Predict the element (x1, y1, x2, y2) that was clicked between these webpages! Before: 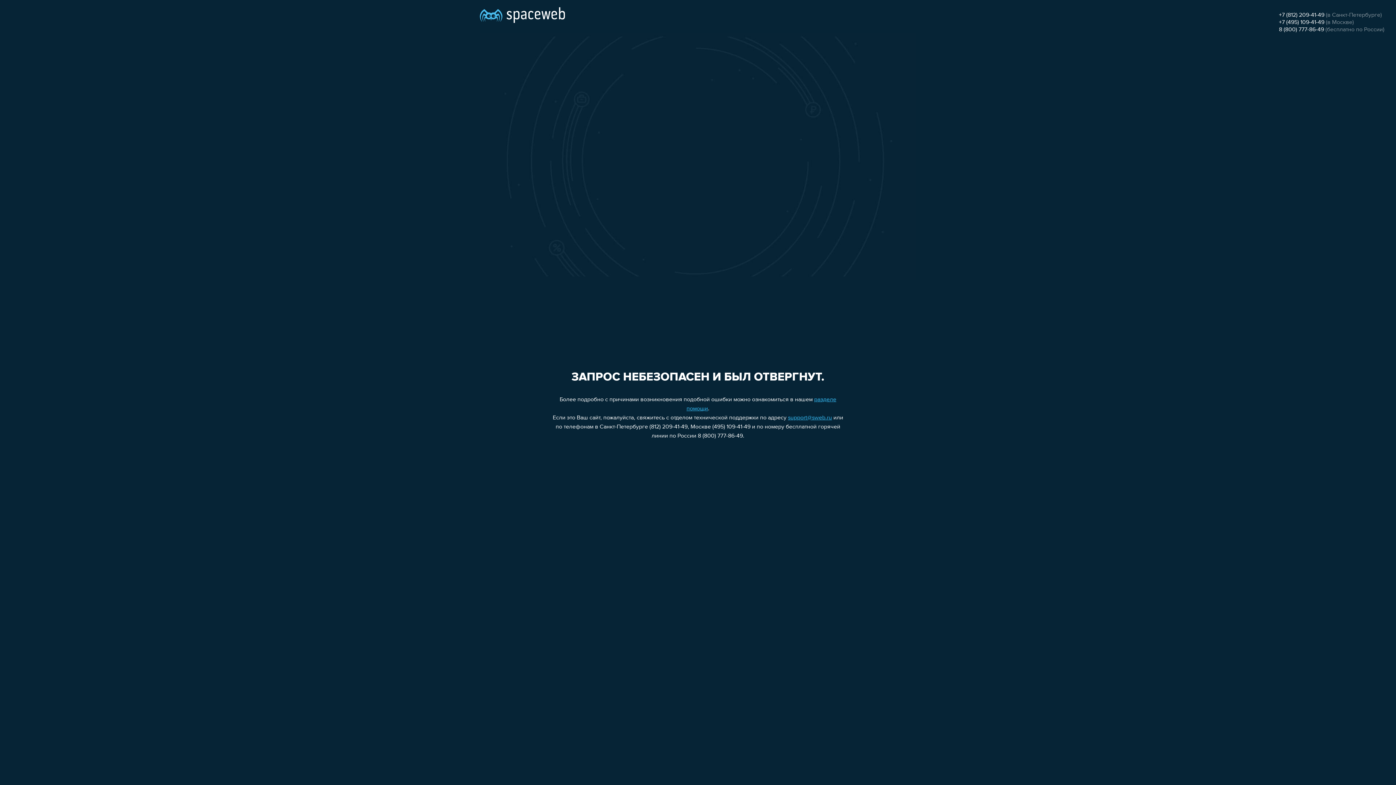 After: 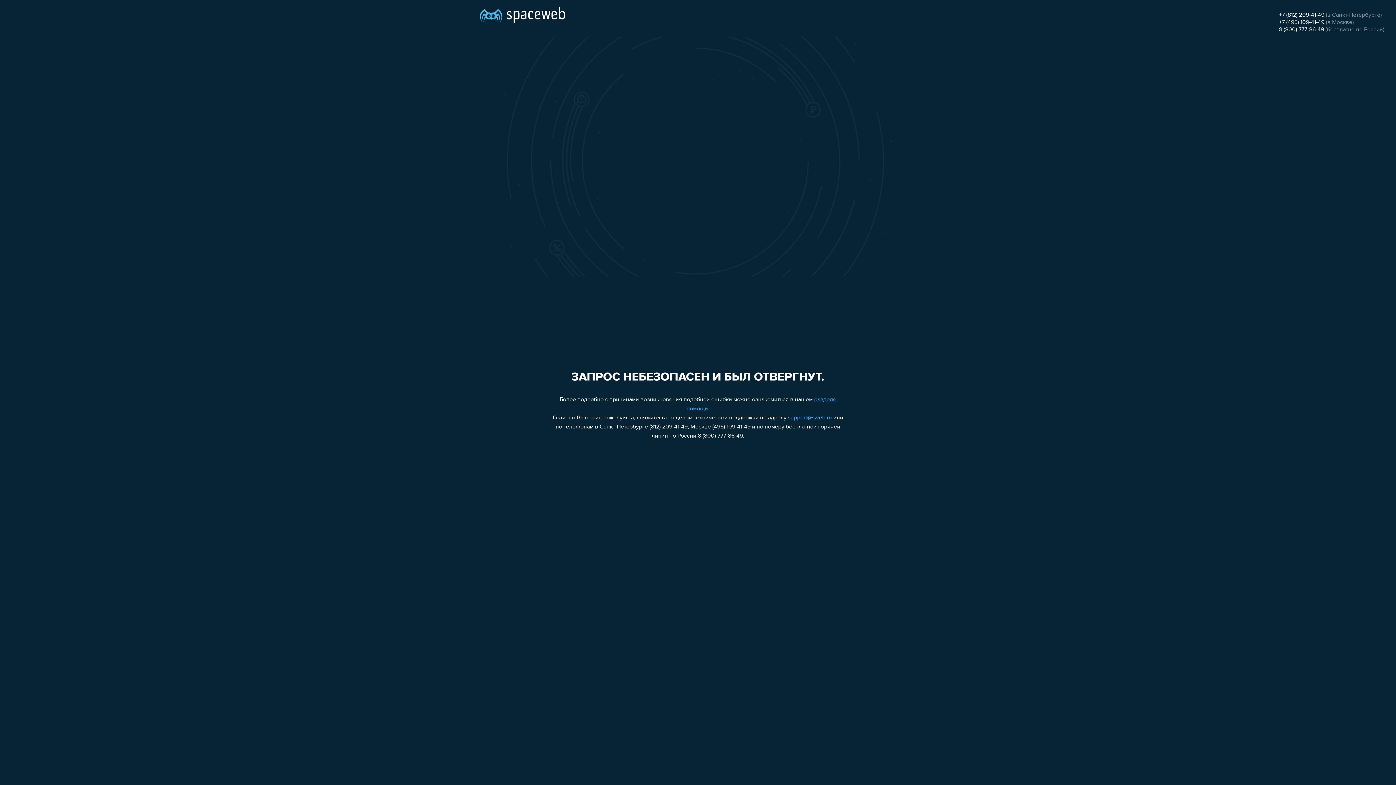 Action: bbox: (1279, 12, 1324, 18) label: +7 (812) 209-41-49